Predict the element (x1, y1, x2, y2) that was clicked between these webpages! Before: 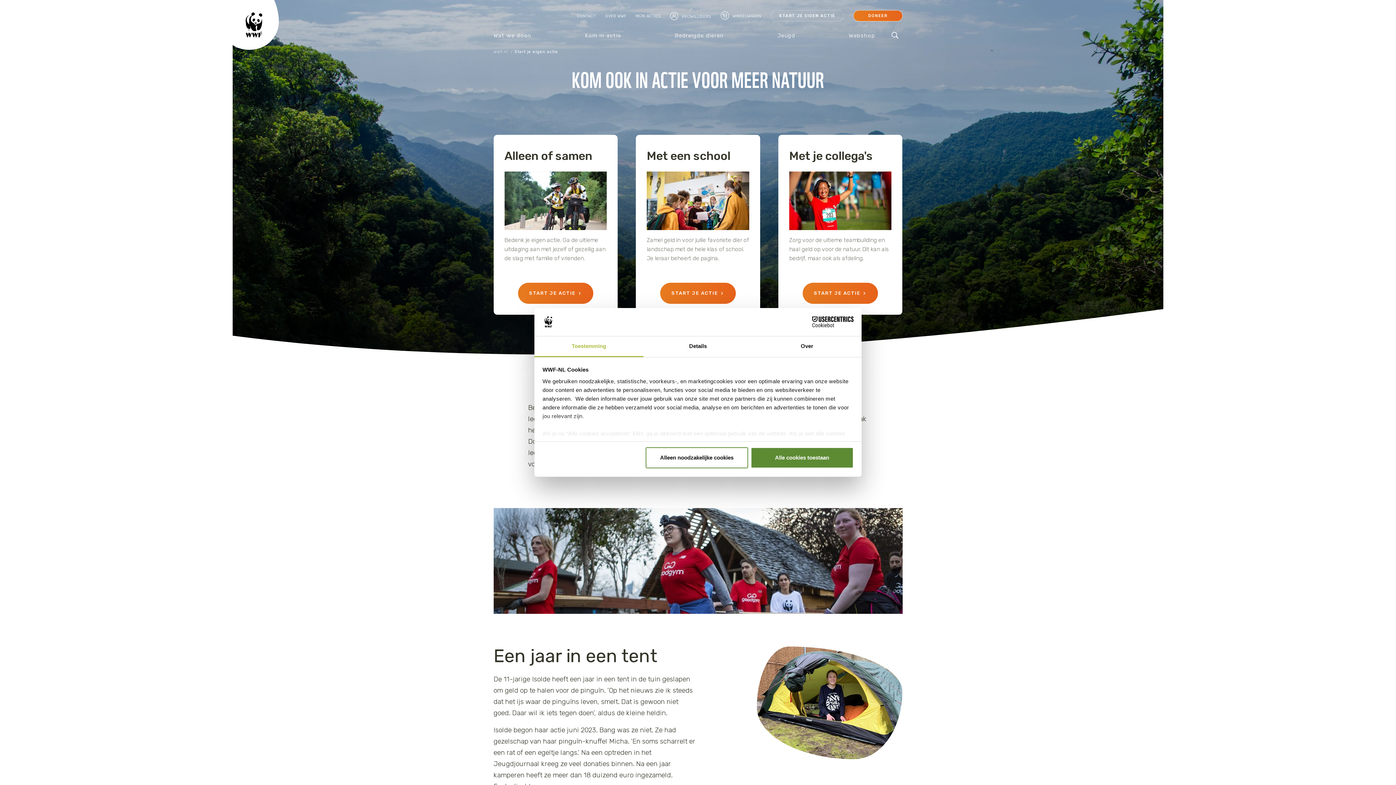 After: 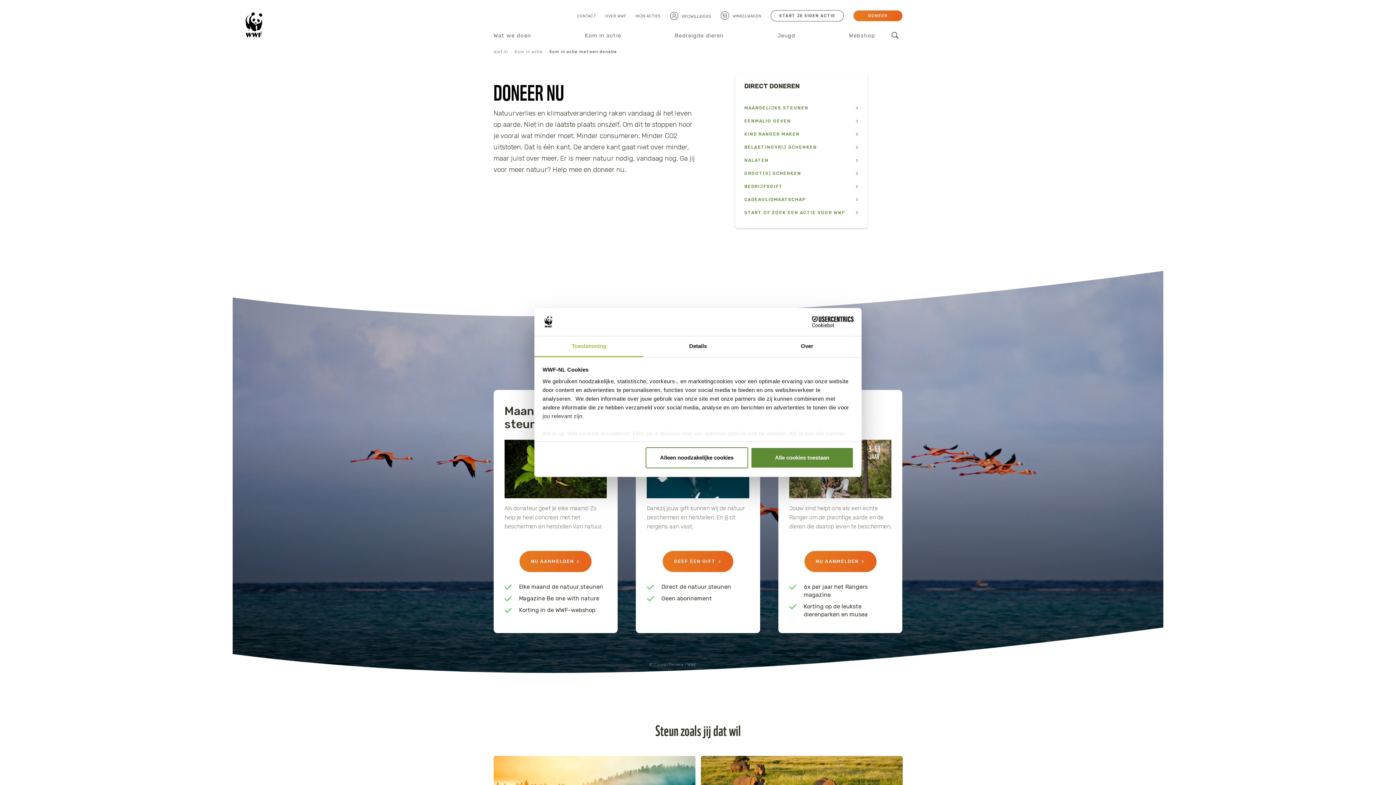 Action: bbox: (853, 10, 902, 21) label: DONEER